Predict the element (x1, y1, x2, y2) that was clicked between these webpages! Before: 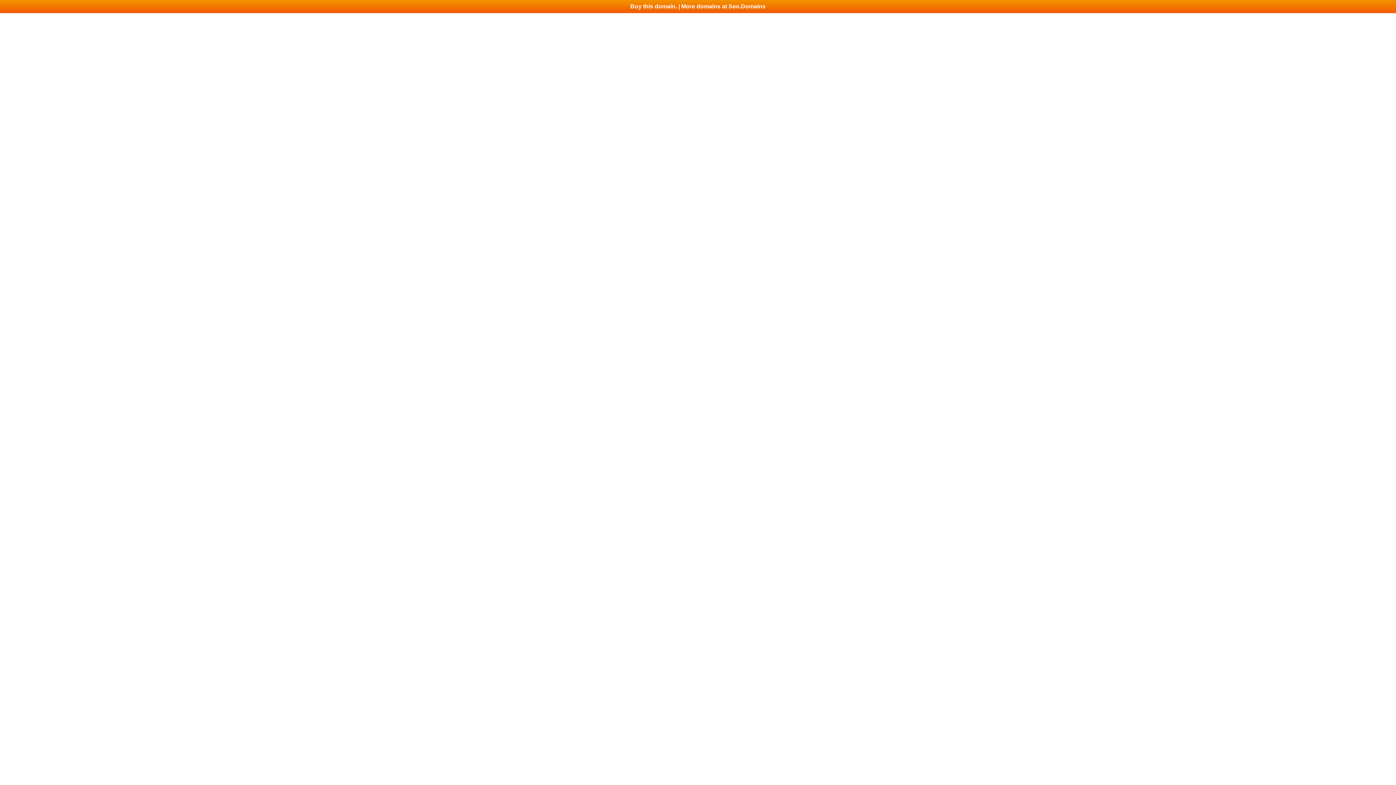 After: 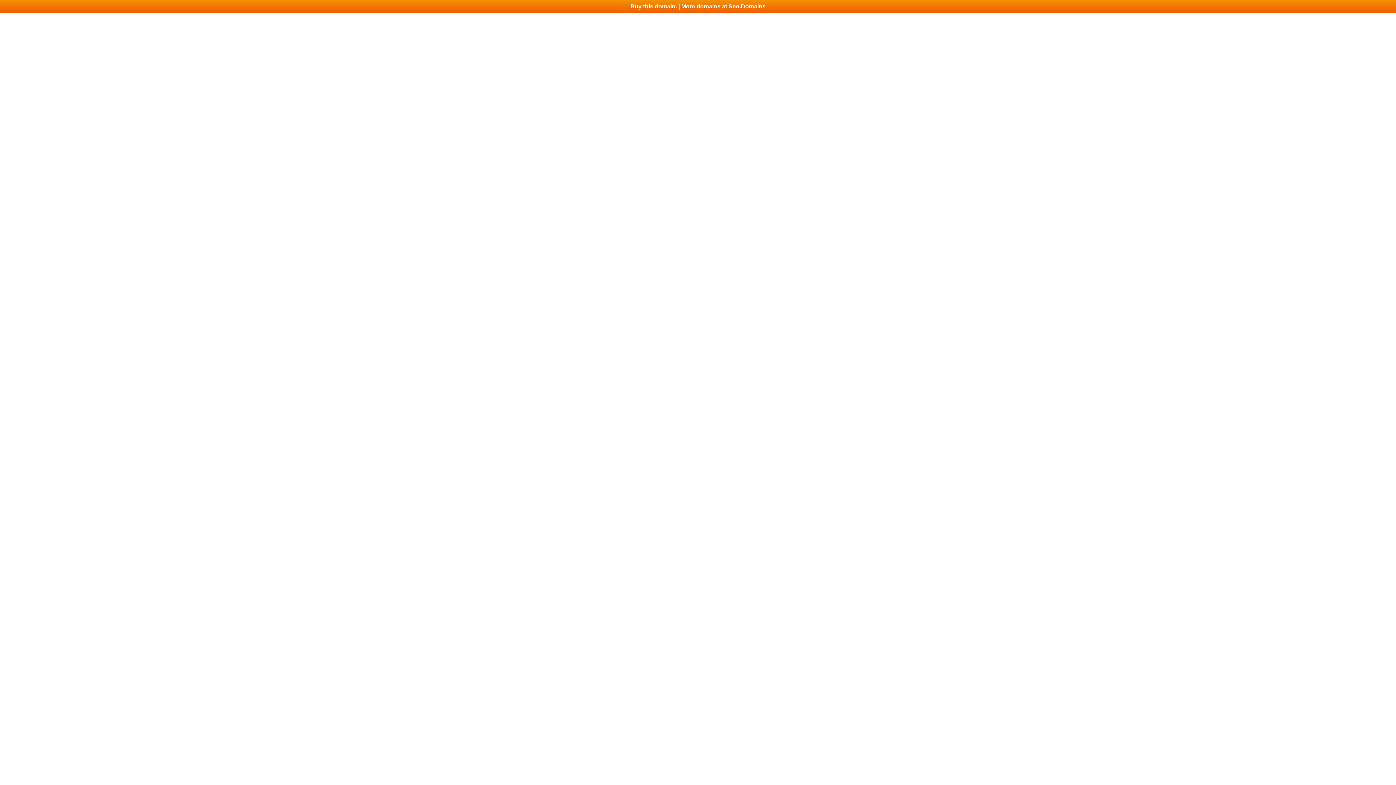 Action: label: Buy this domain. | More domains at Seo.Domains bbox: (0, 0, 1396, 13)